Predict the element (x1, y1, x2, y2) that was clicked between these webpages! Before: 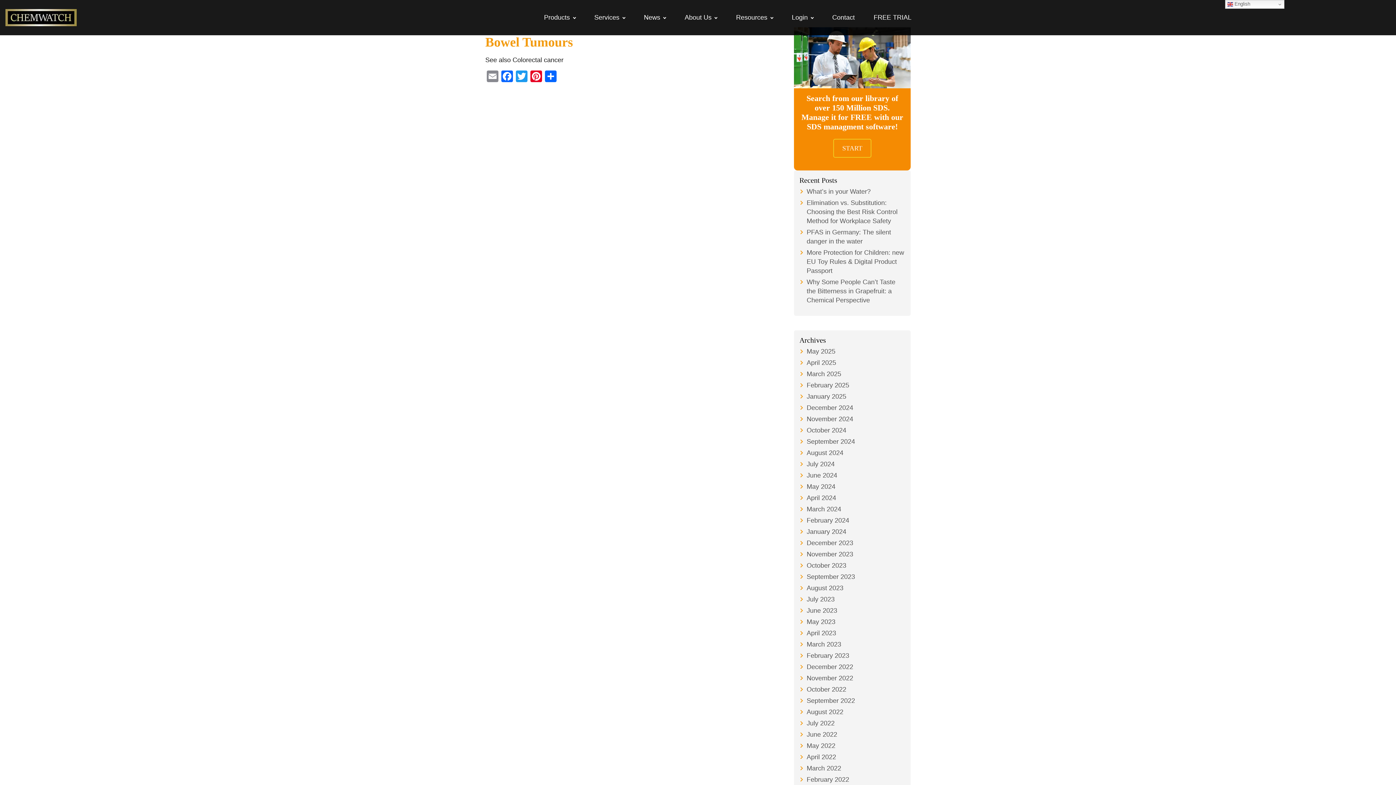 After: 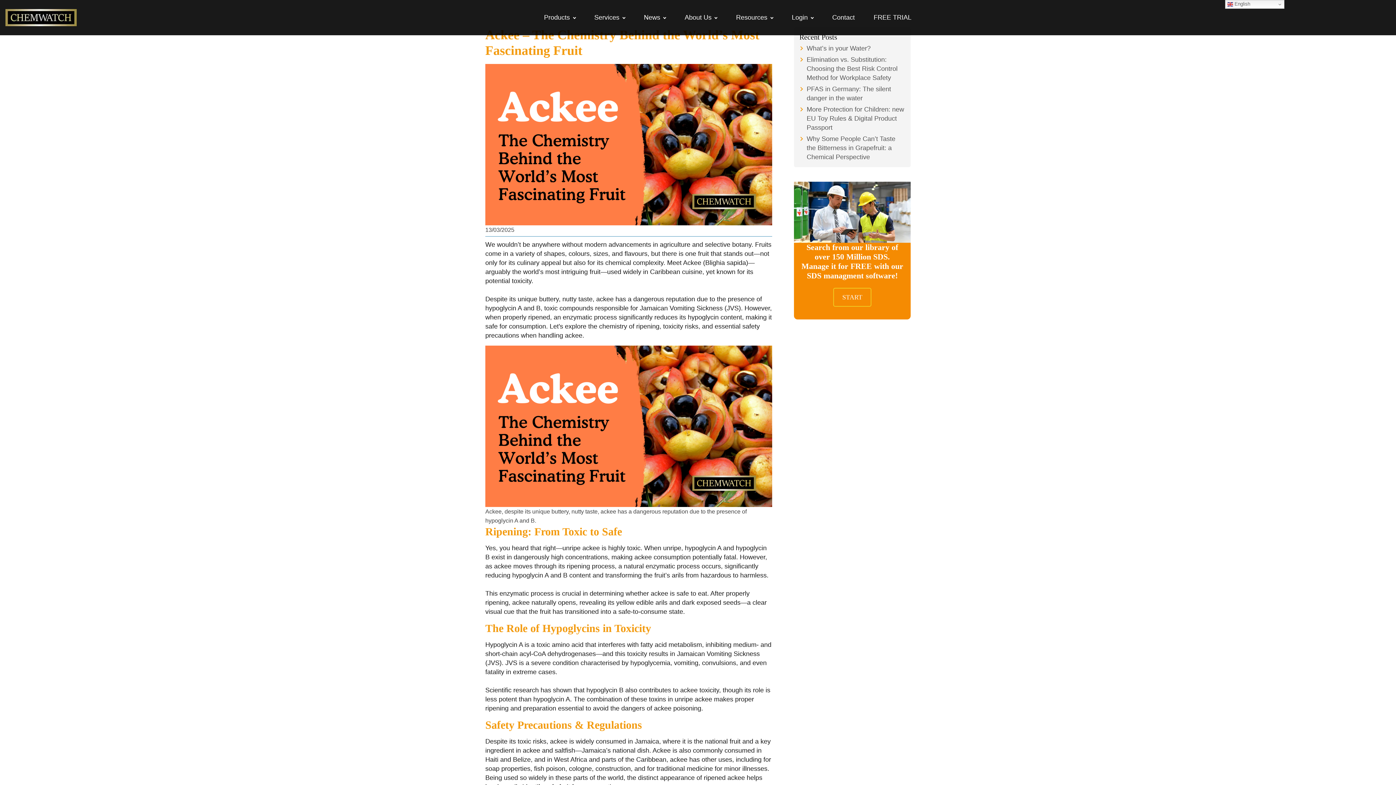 Action: label: March 2025 bbox: (806, 370, 841, 377)